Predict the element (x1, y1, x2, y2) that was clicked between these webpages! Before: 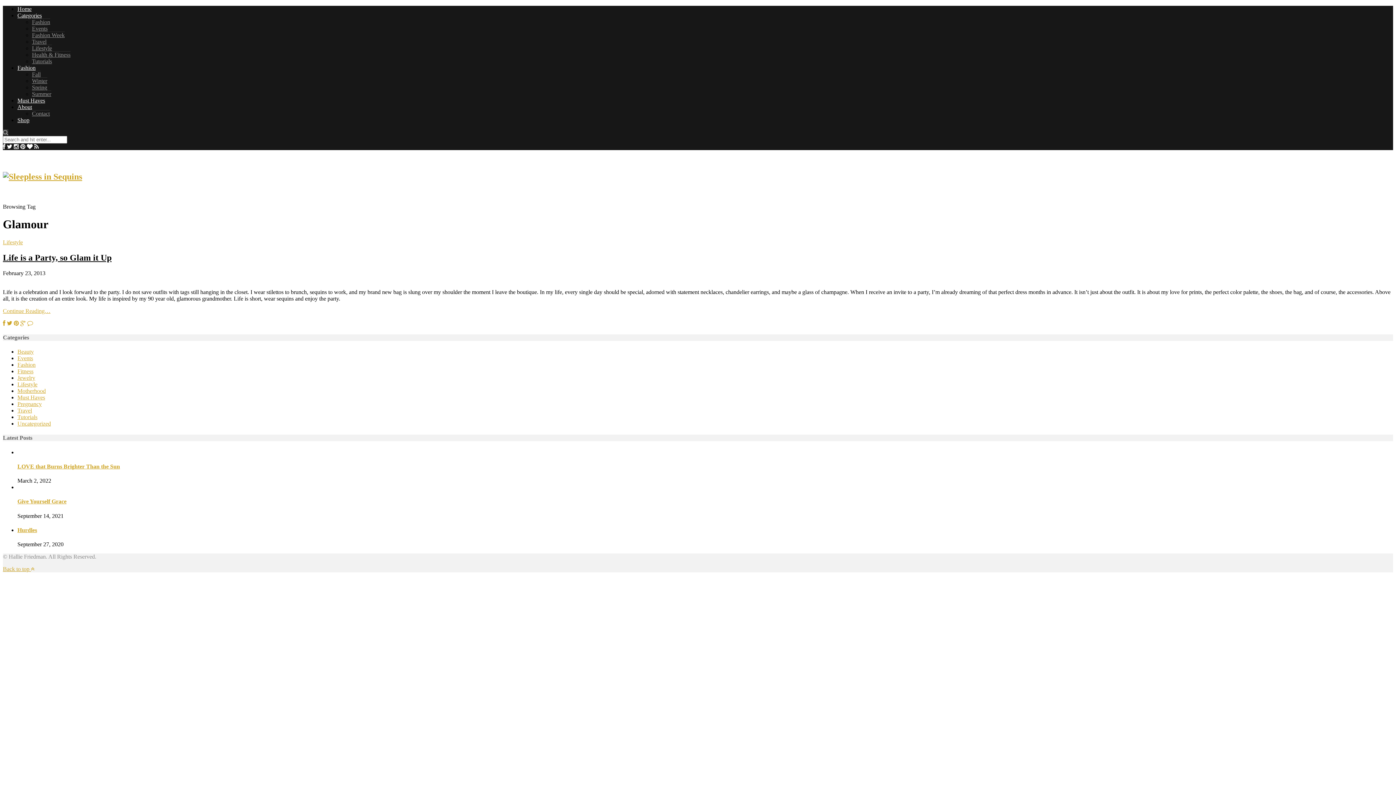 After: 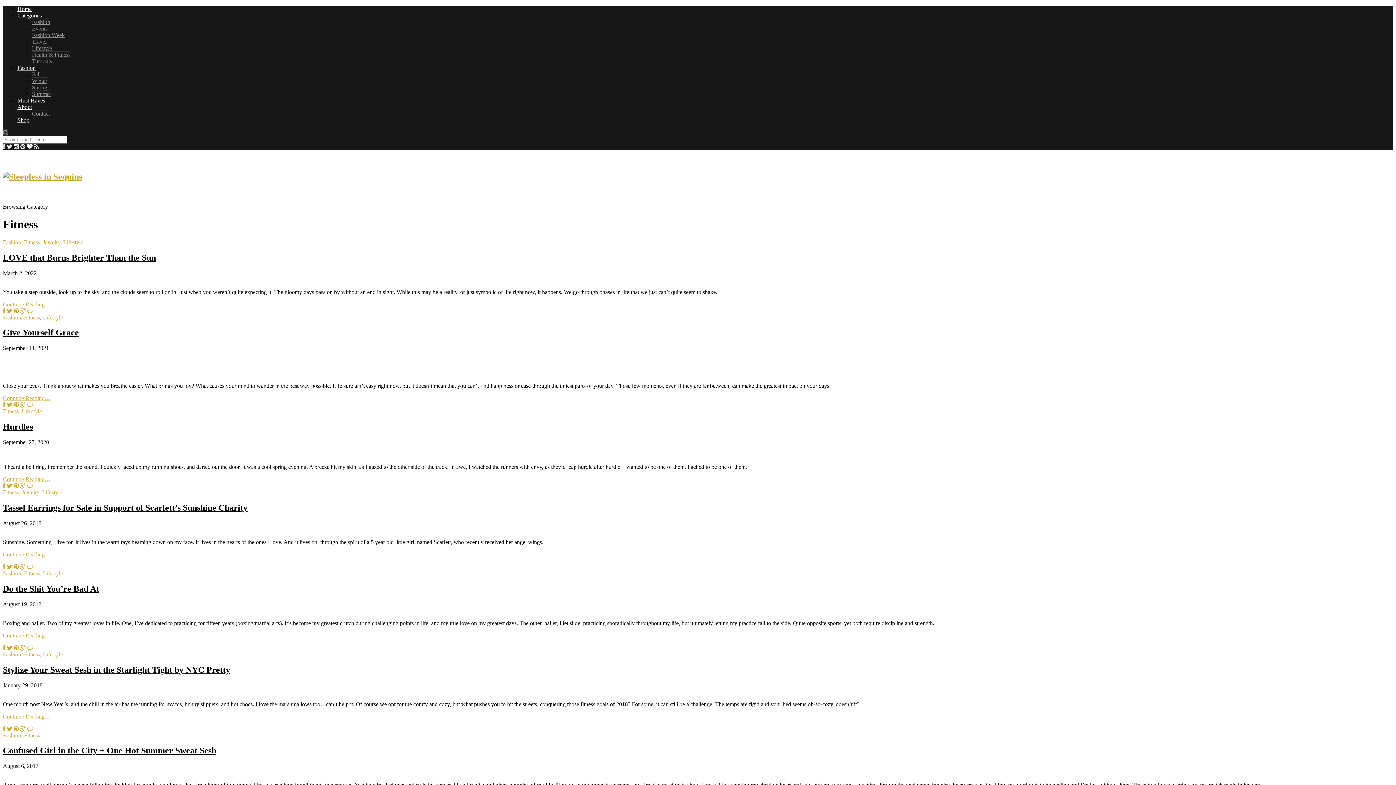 Action: label: Fitness bbox: (17, 368, 33, 374)